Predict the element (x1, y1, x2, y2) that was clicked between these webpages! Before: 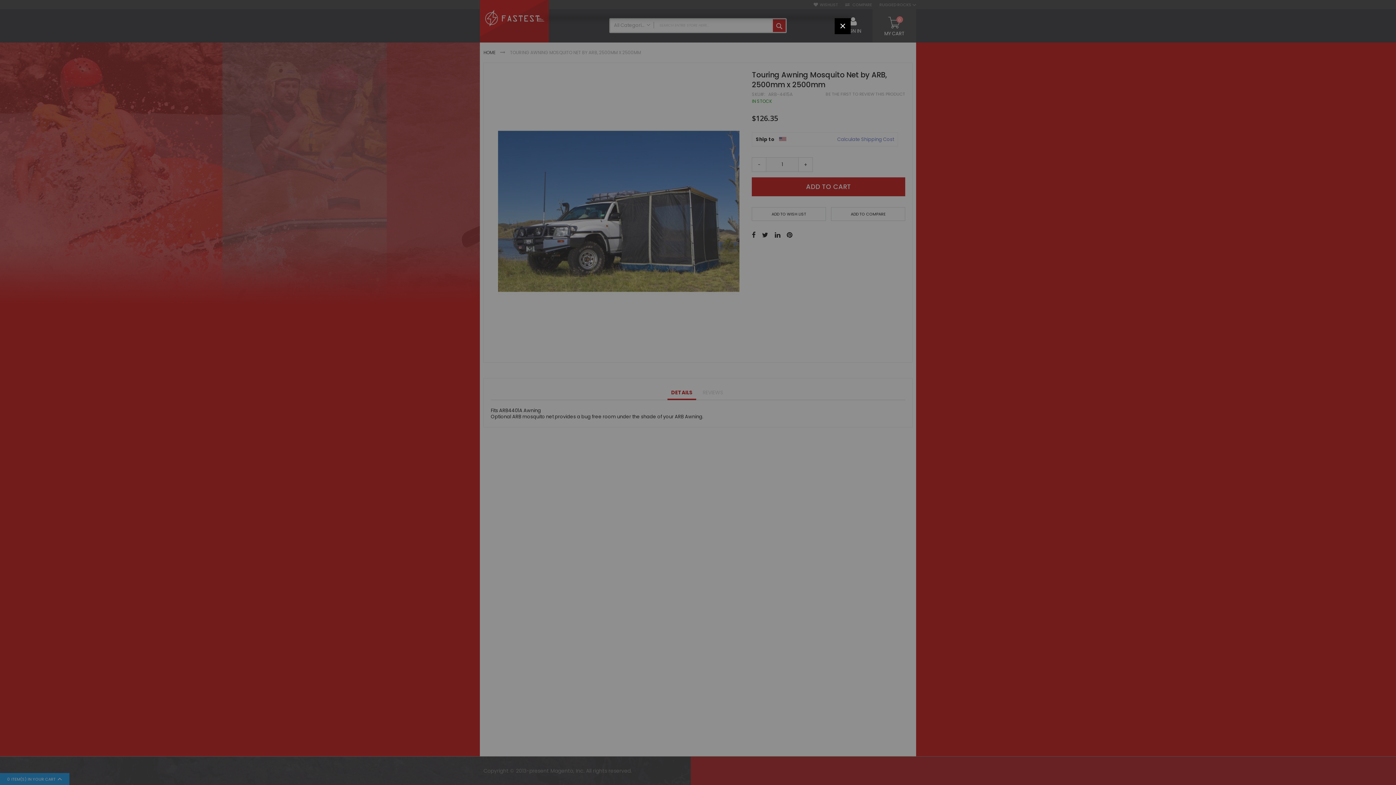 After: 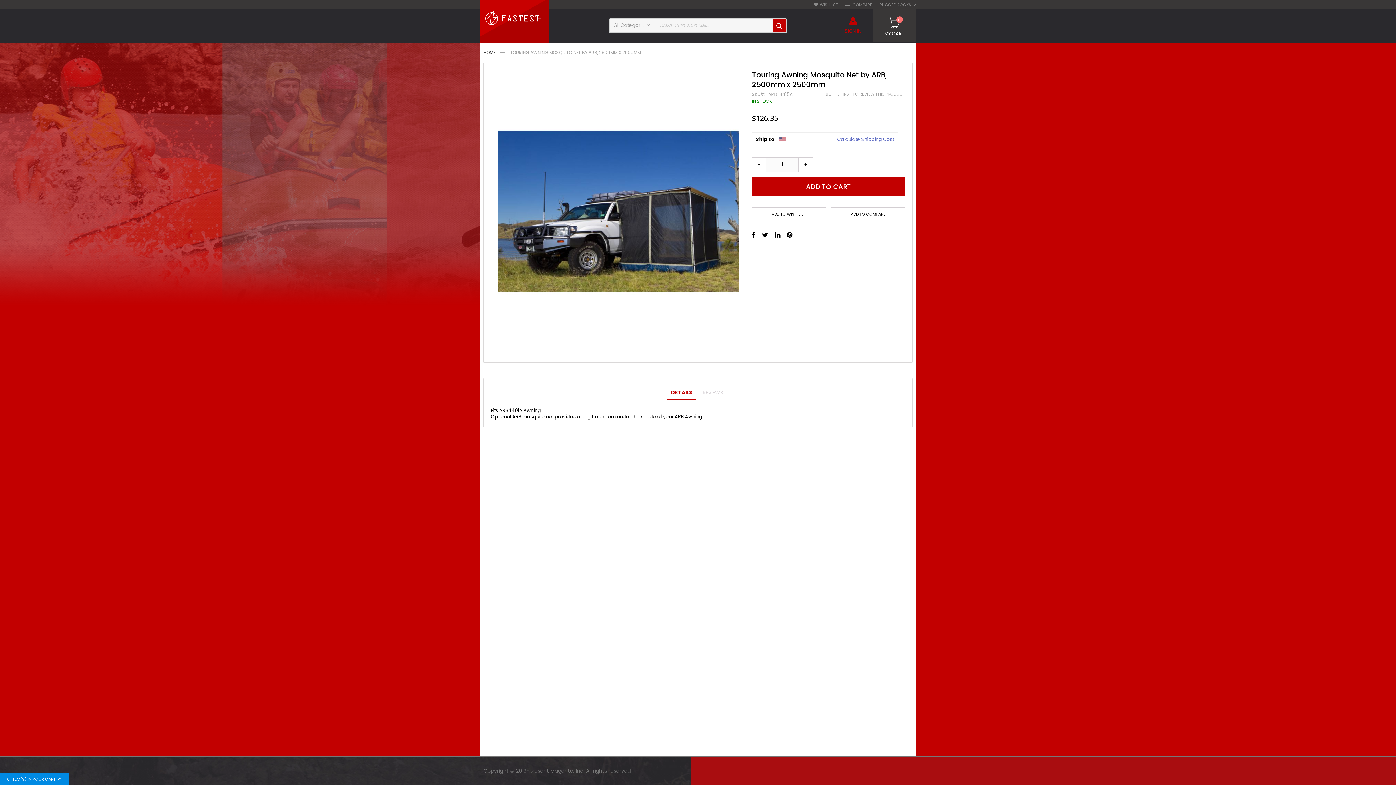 Action: label: CLOSE bbox: (834, 18, 850, 34)